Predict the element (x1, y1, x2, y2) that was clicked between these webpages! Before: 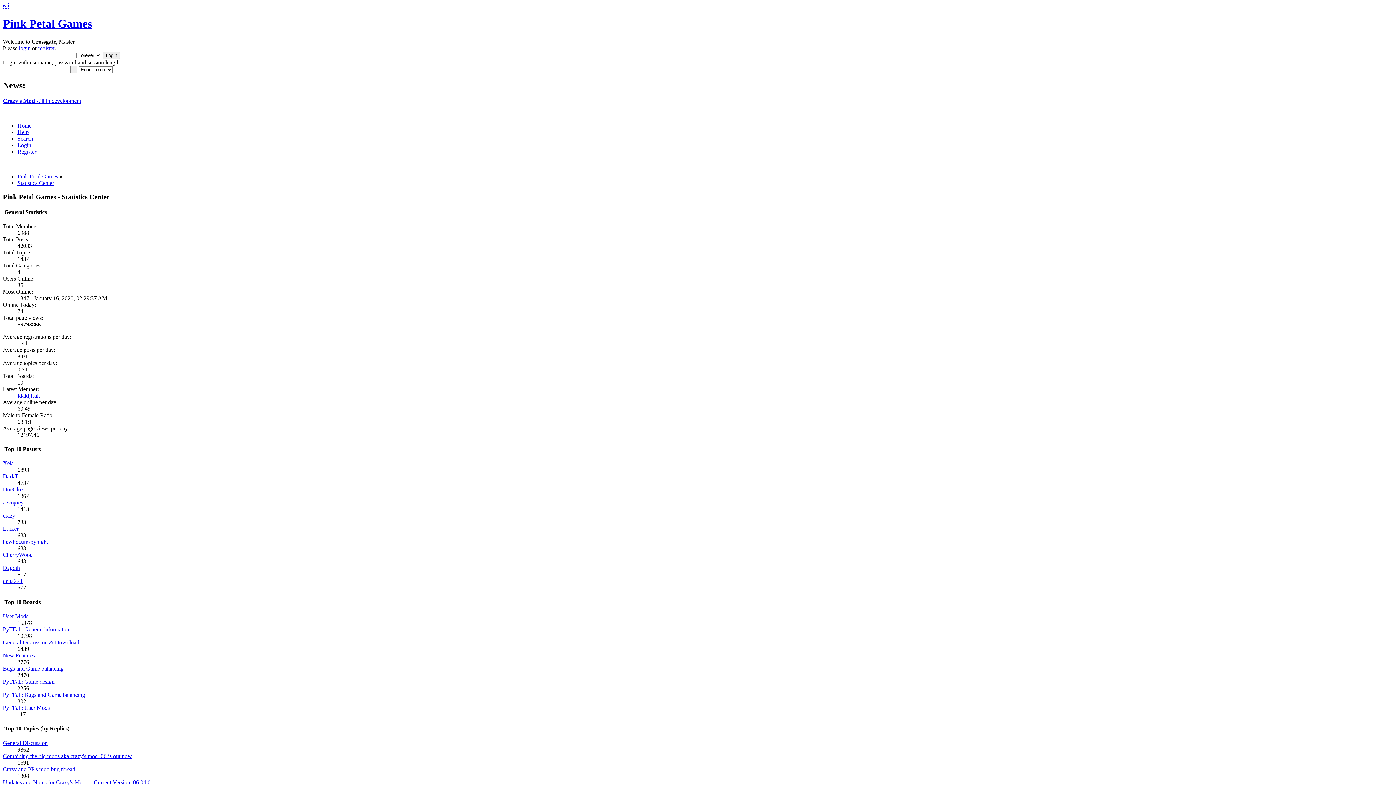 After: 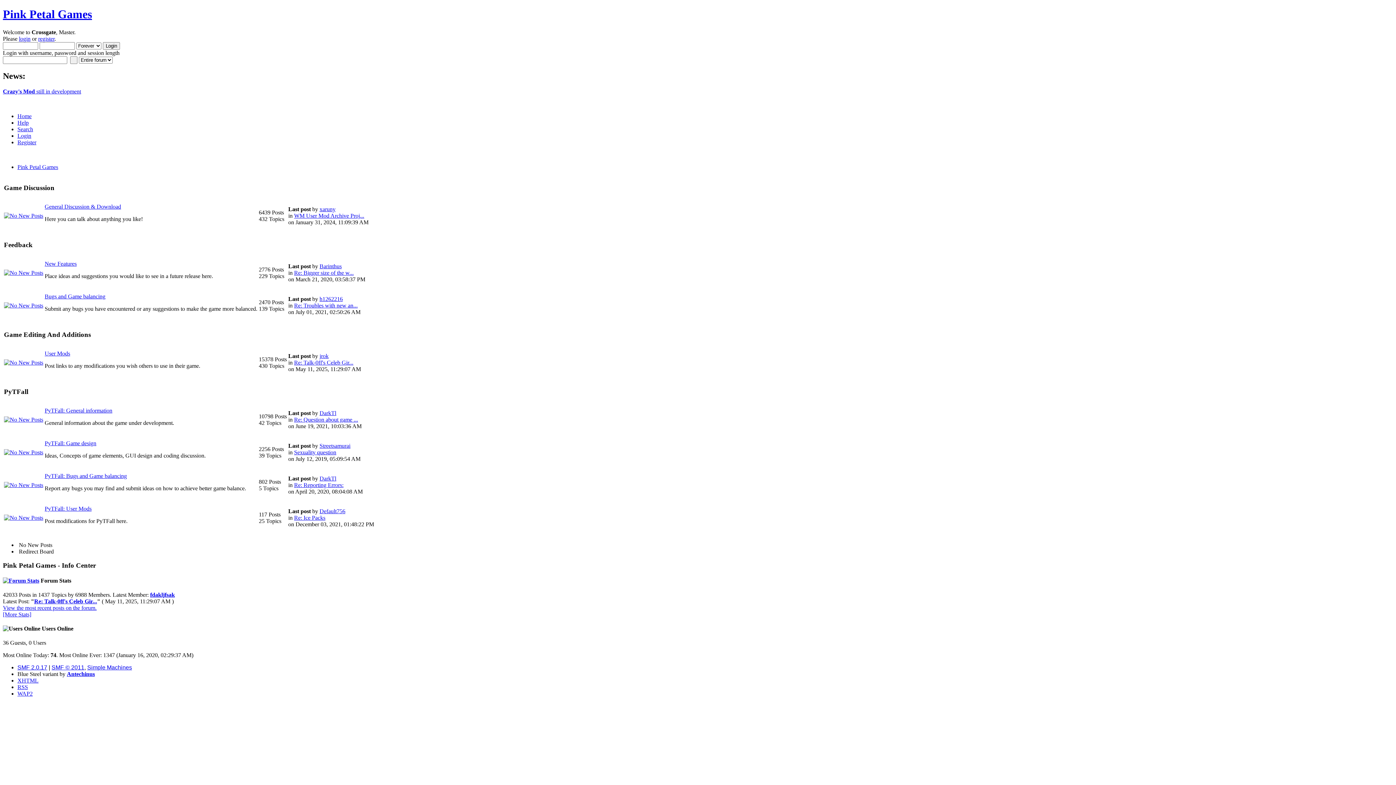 Action: label: Pink Petal Games bbox: (17, 173, 58, 179)